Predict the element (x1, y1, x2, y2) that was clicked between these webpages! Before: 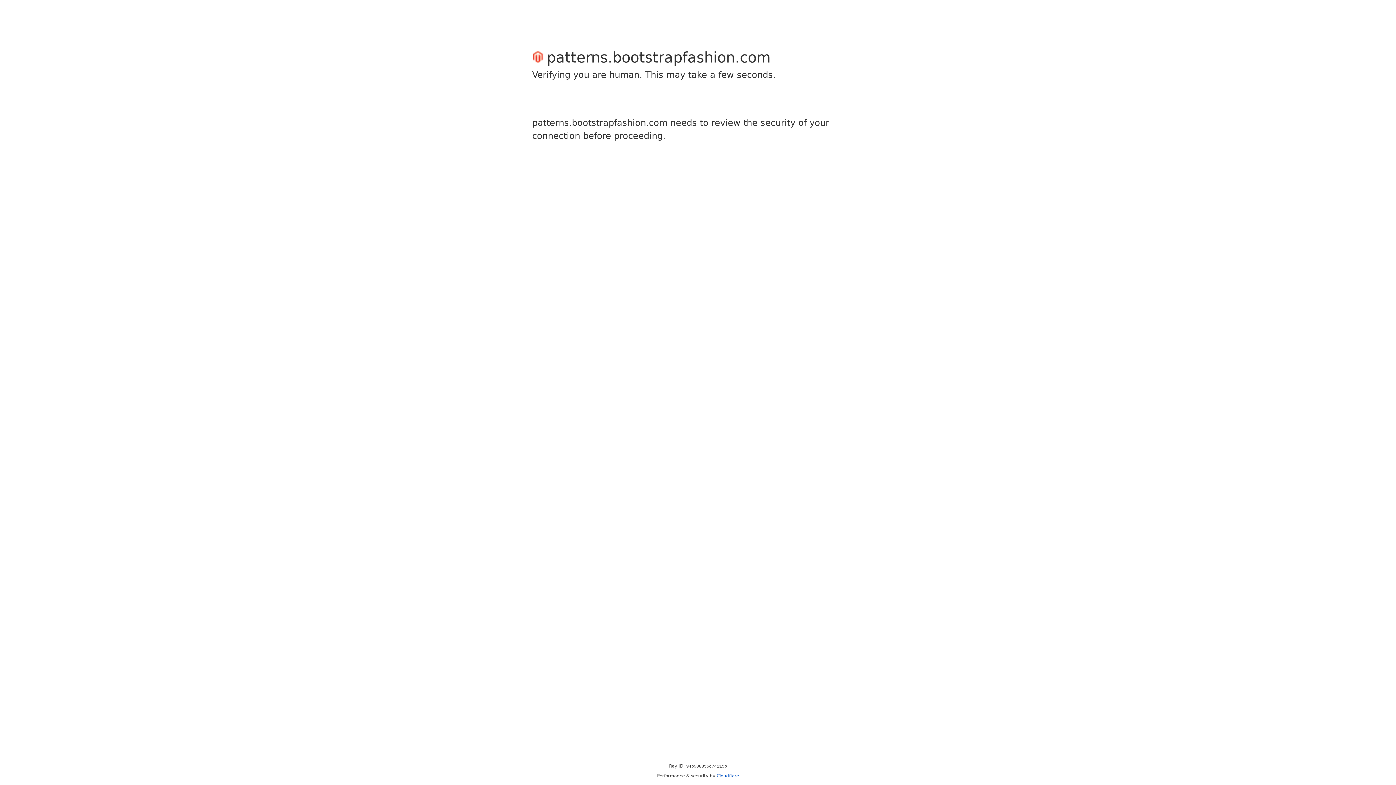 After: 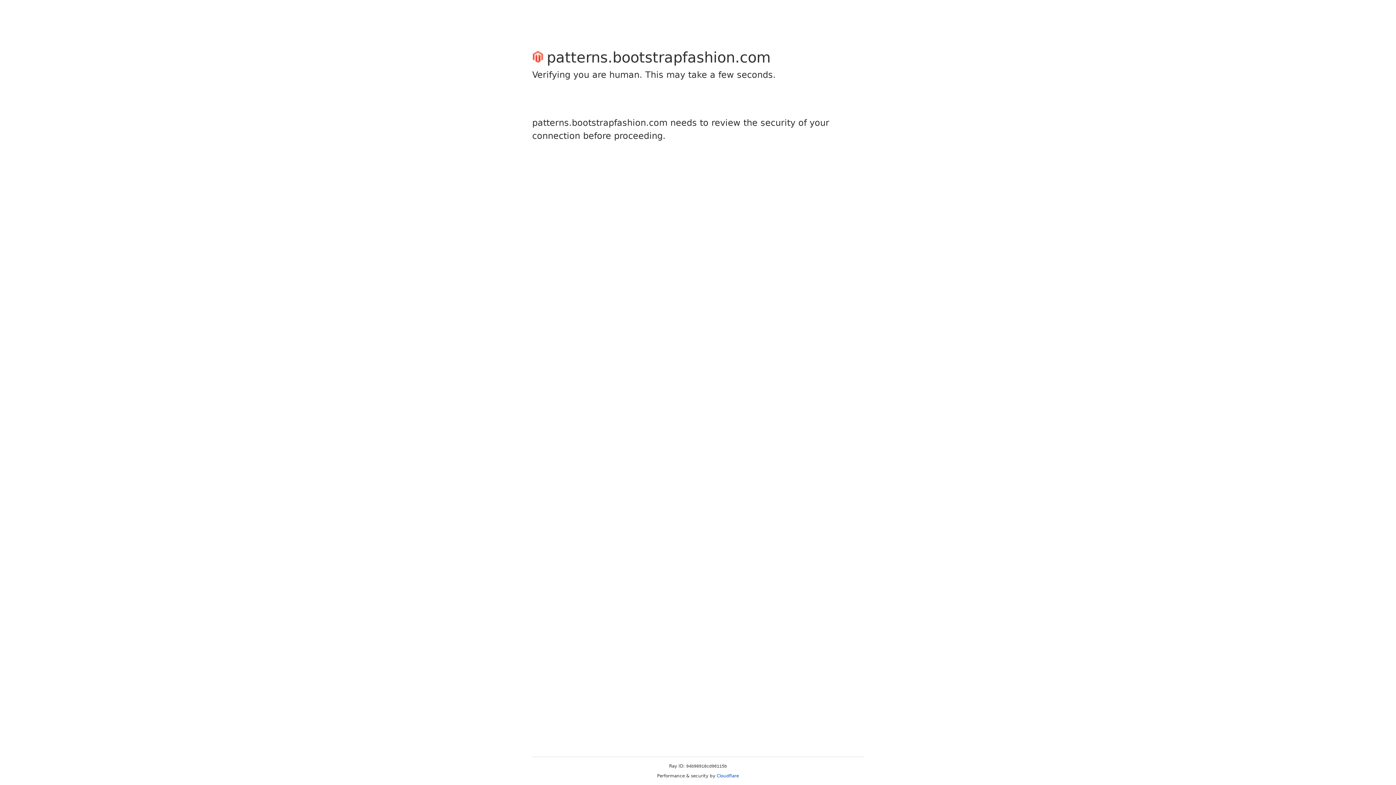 Action: label: Cloudflare bbox: (716, 773, 739, 778)